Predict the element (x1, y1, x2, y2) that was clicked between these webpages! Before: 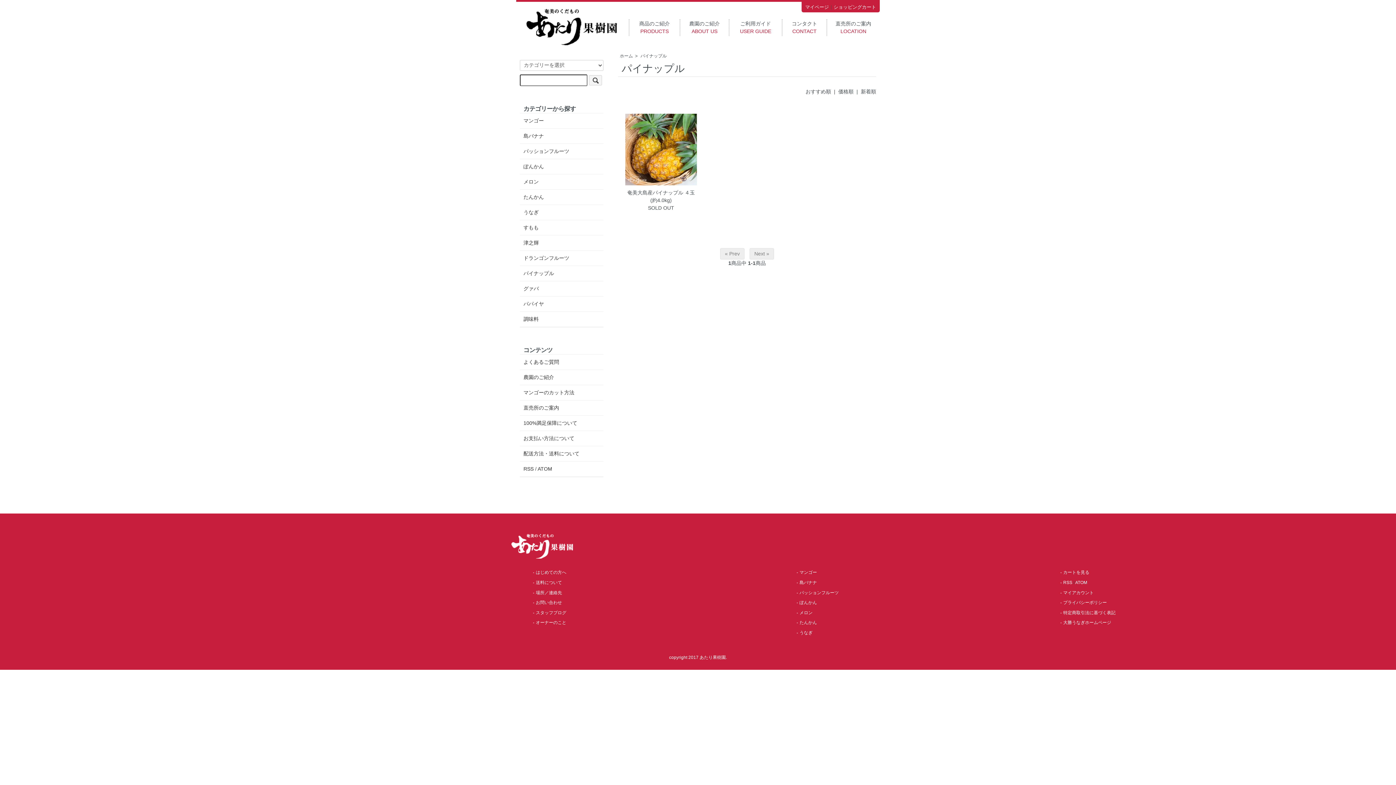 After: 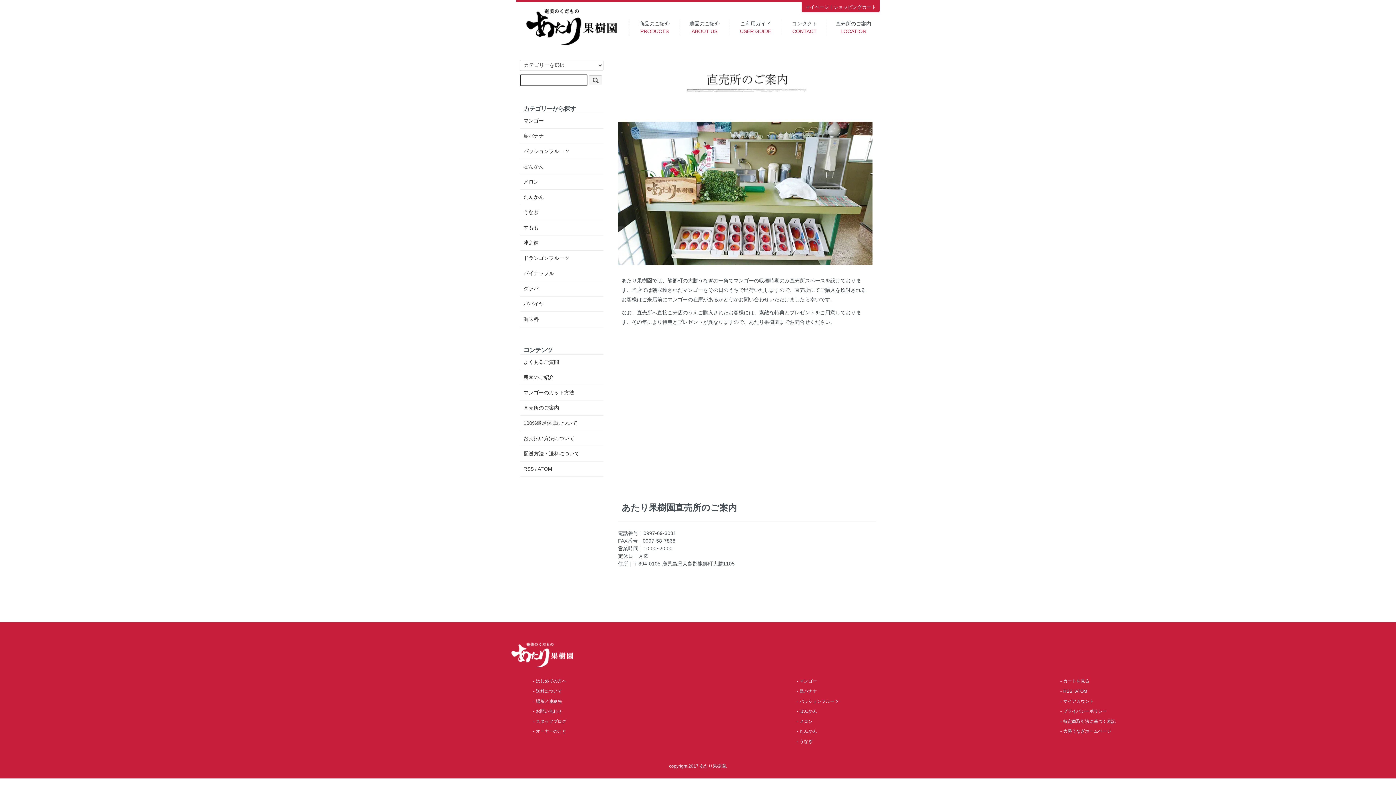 Action: label: 直売所のご案内LOCATION bbox: (829, 19, 878, 36)